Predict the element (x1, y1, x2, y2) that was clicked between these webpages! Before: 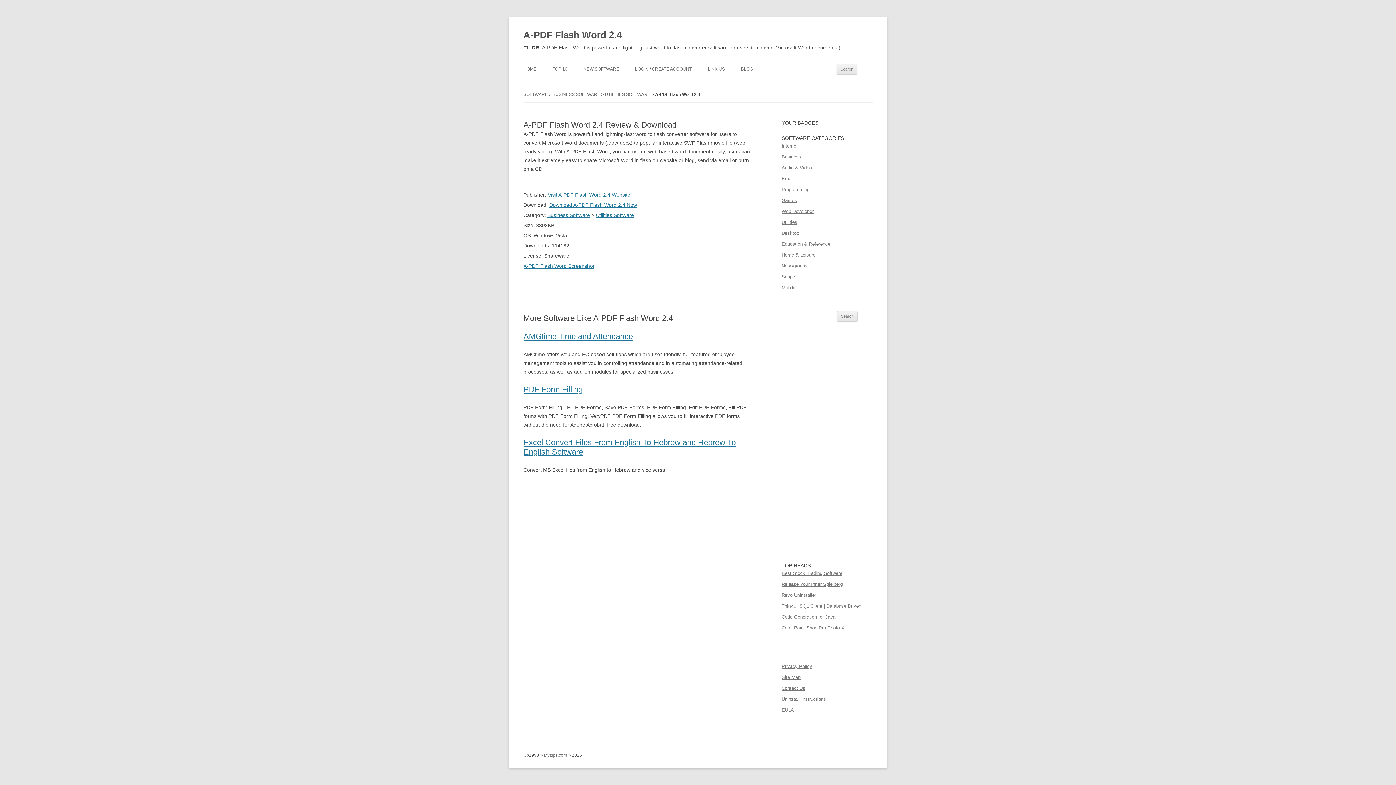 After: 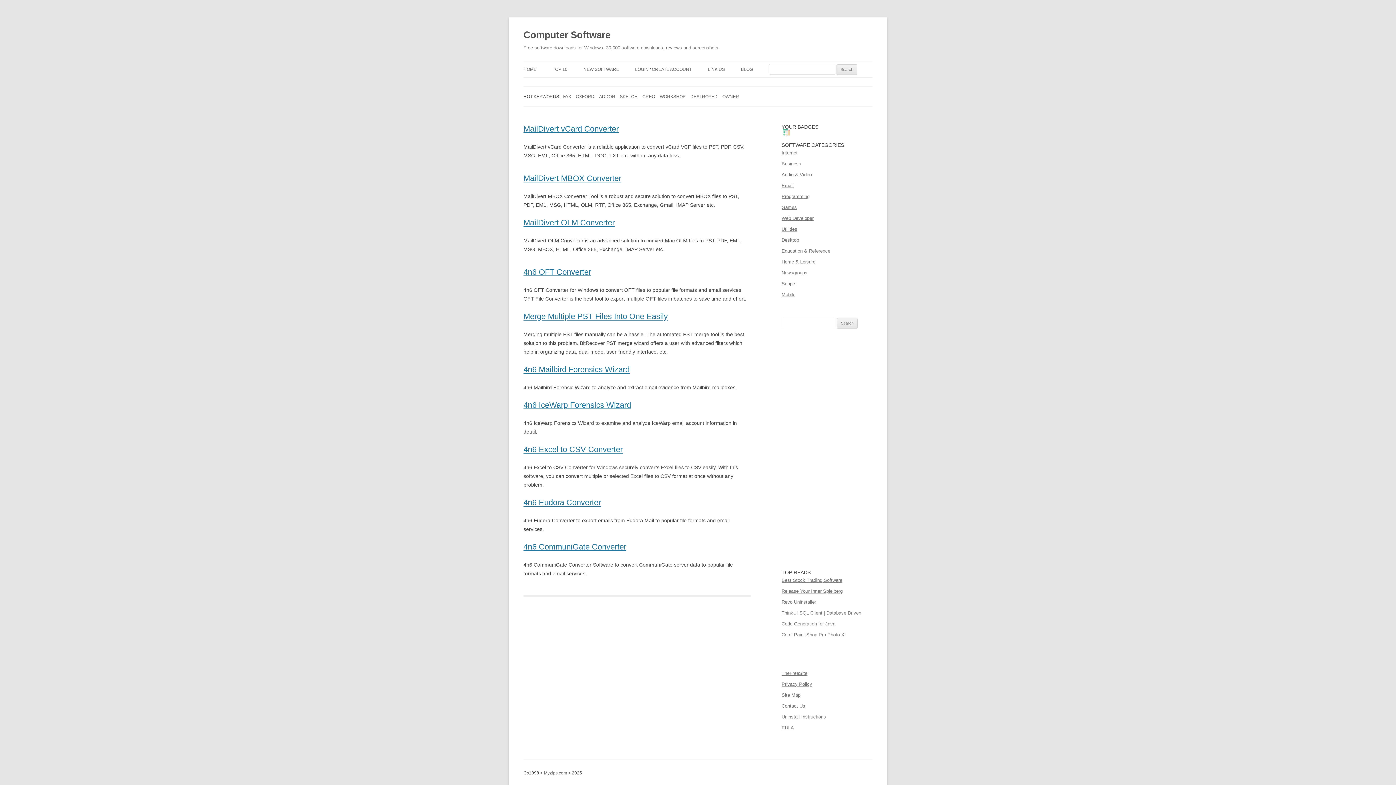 Action: bbox: (544, 753, 567, 758) label: Myzips.com